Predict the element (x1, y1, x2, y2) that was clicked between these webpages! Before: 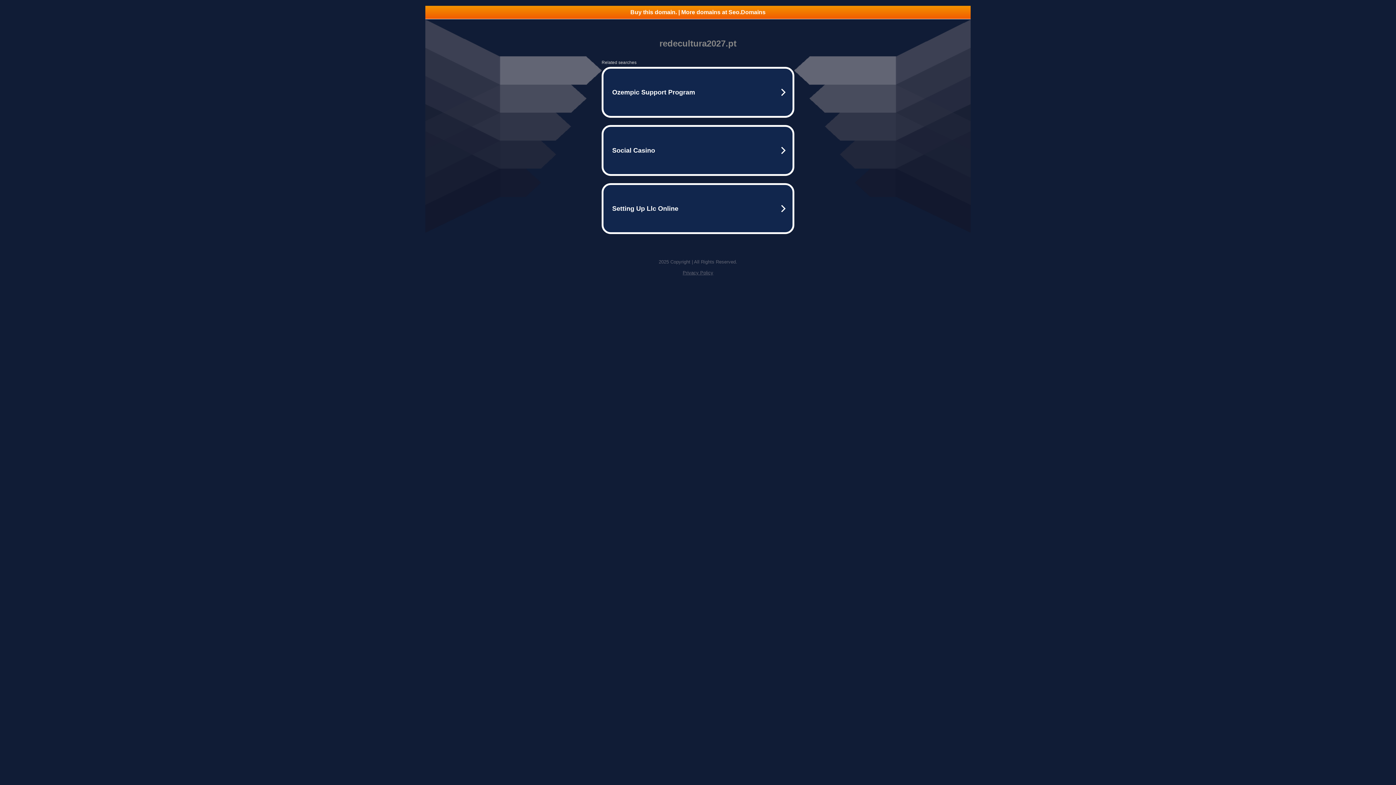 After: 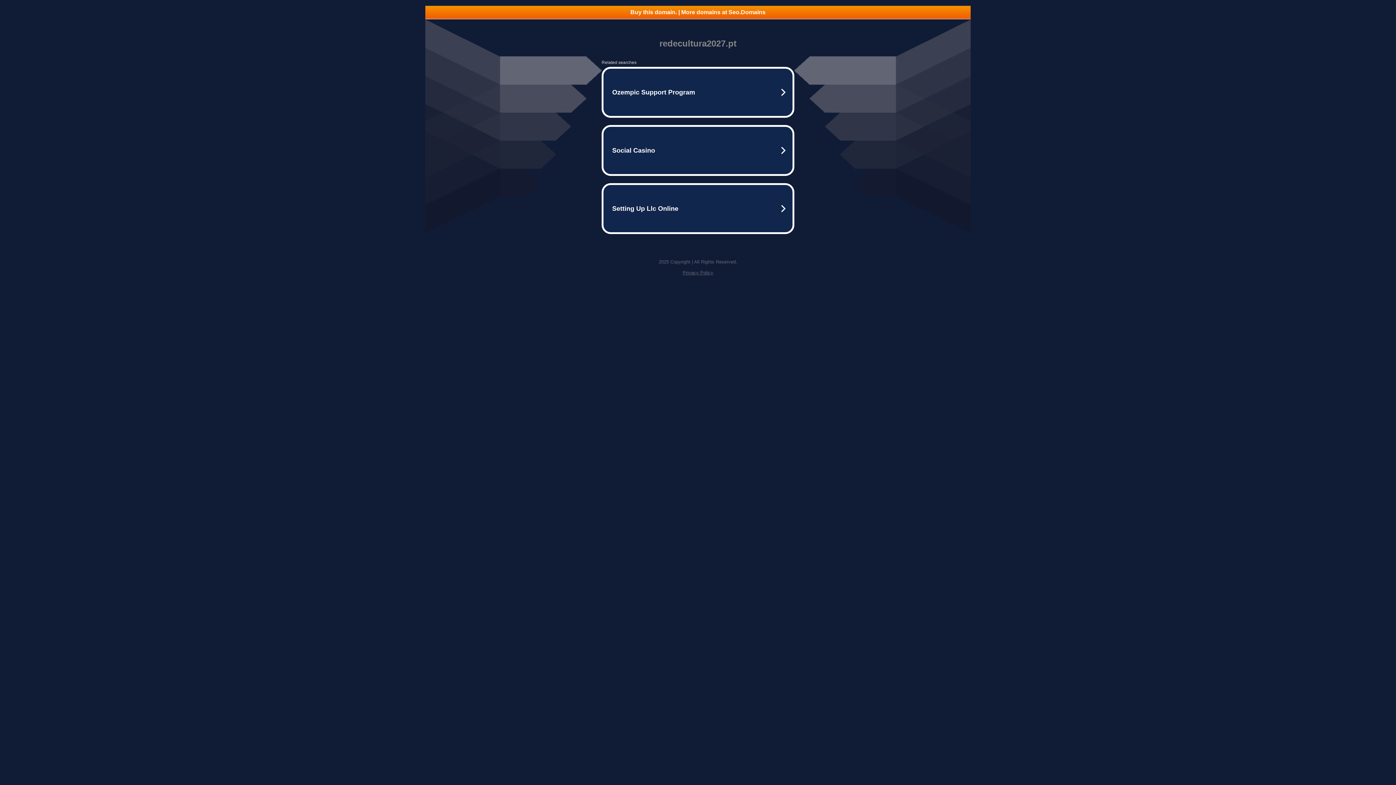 Action: label: Buy this domain. | More domains at Seo.Domains bbox: (425, 5, 970, 18)